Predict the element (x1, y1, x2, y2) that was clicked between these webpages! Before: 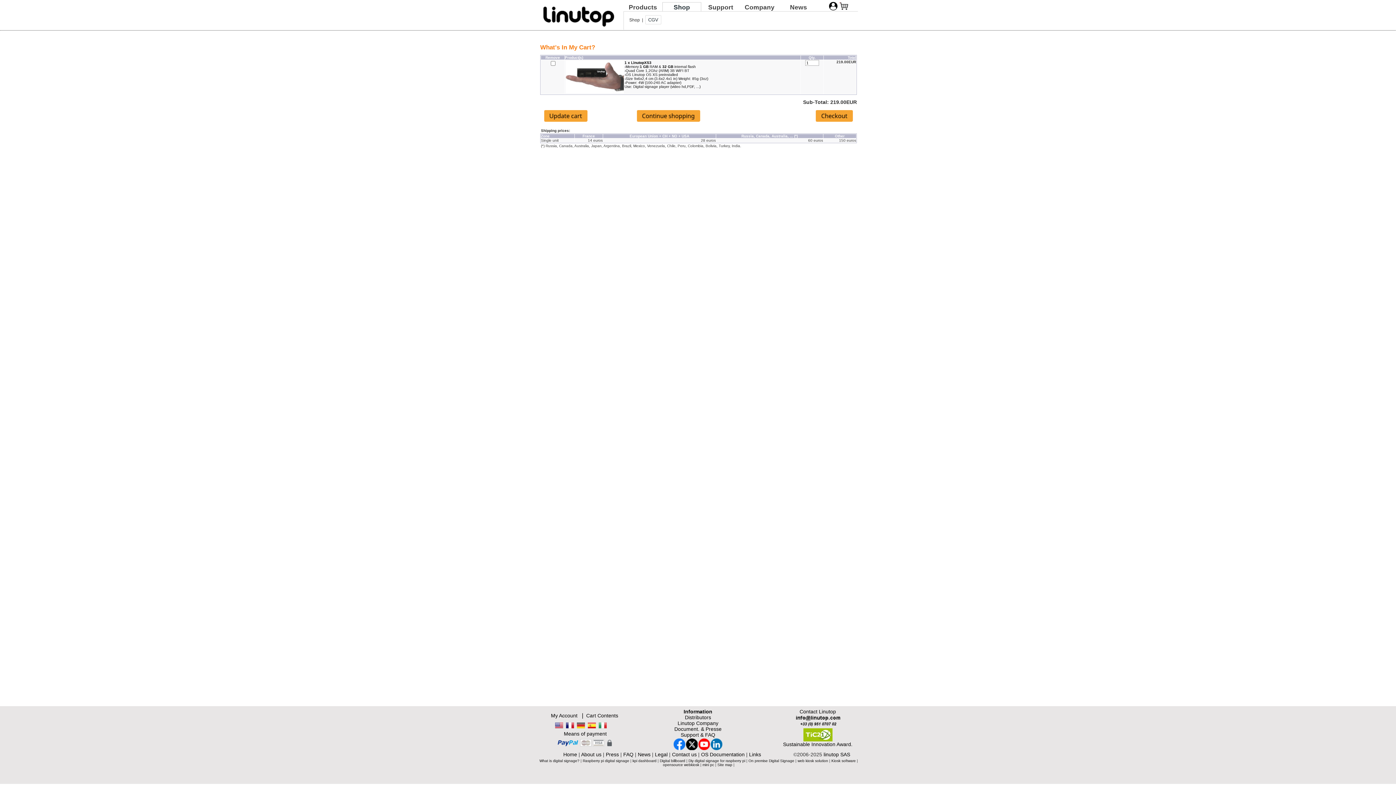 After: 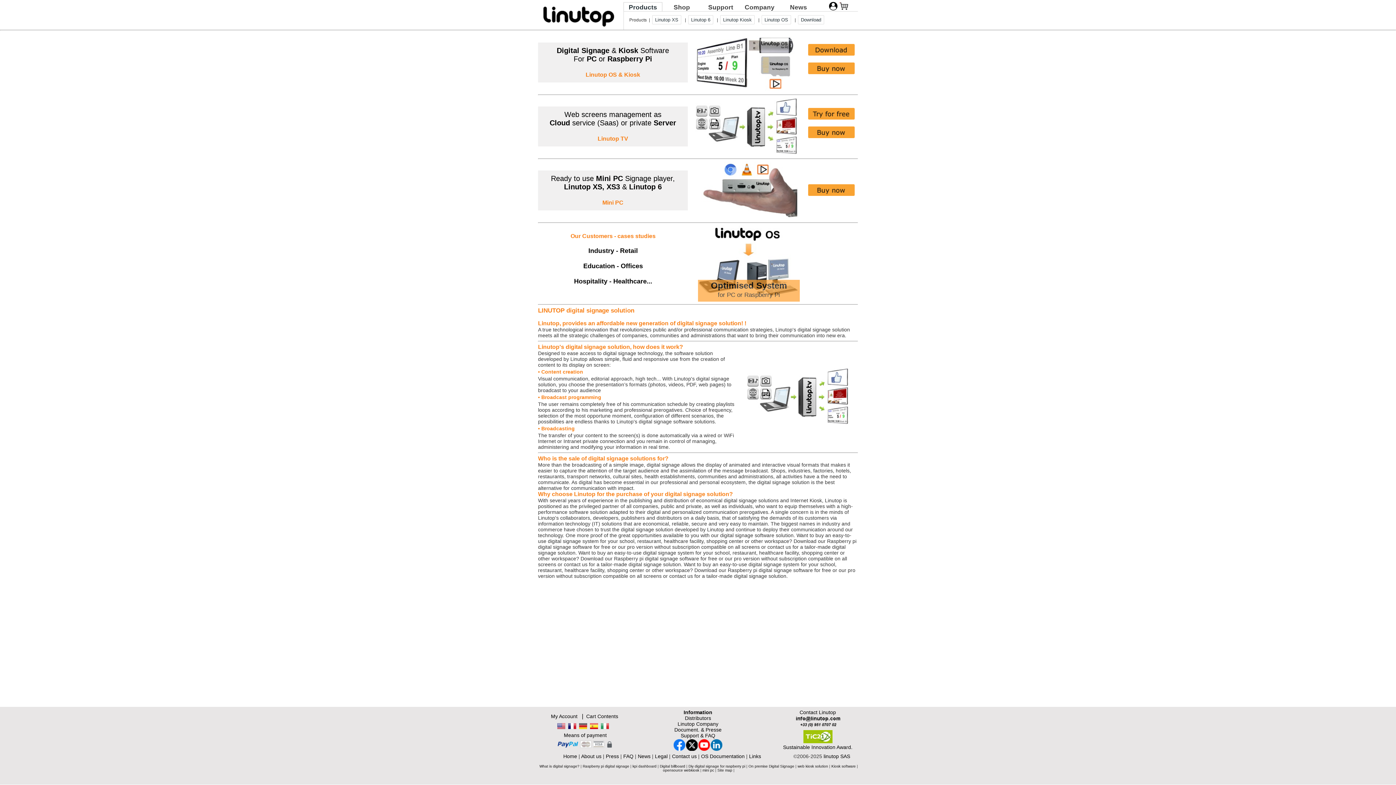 Action: bbox: (563, 752, 577, 757) label: Home